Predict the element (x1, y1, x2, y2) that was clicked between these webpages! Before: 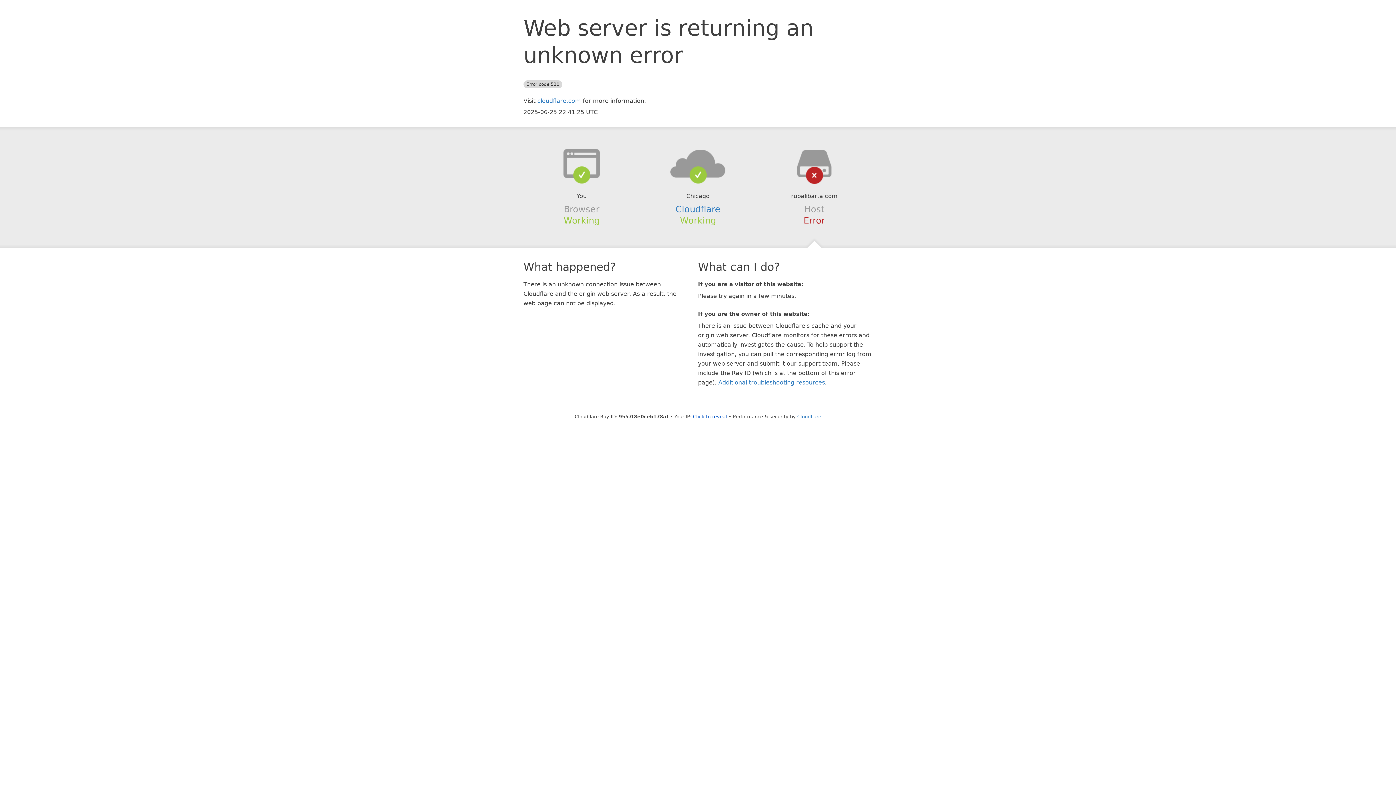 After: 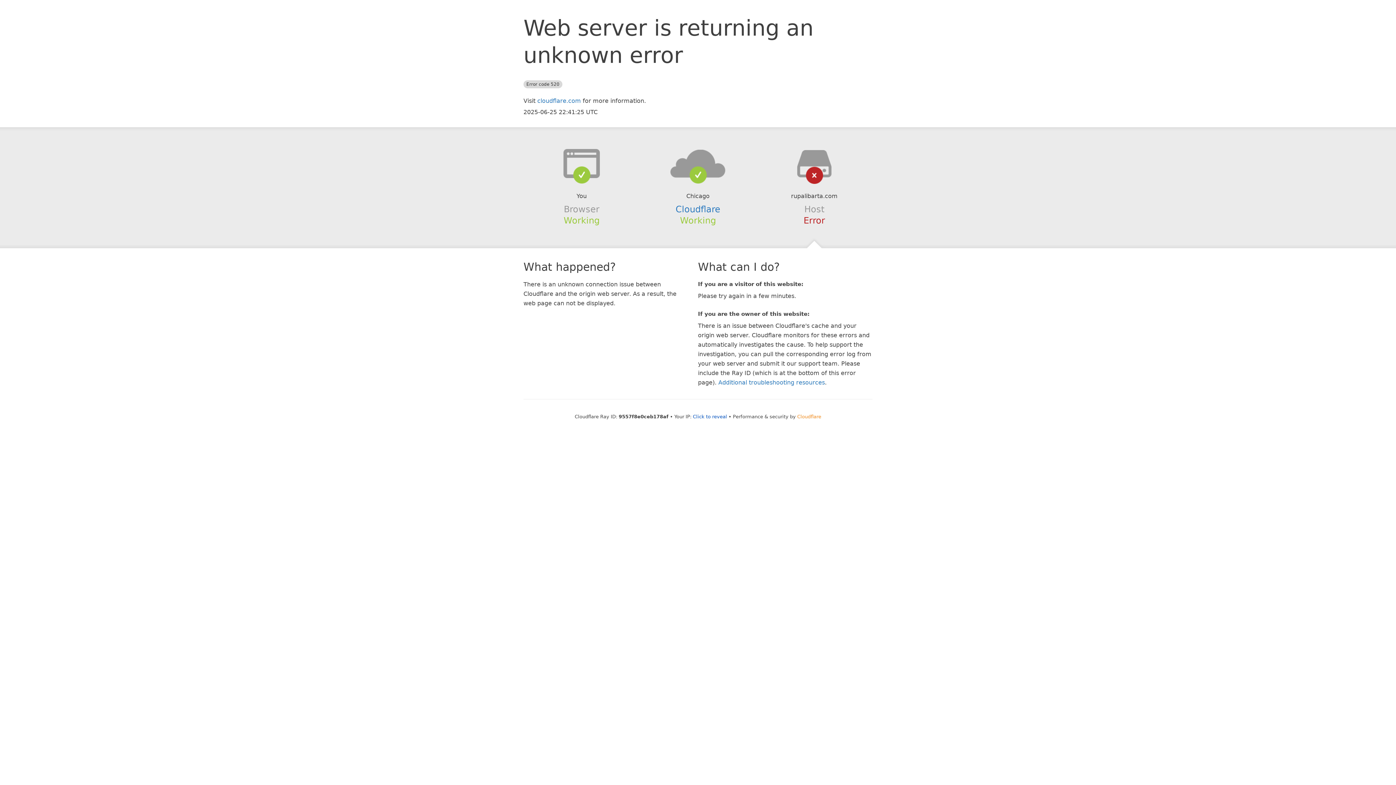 Action: bbox: (797, 414, 821, 419) label: Cloudflare